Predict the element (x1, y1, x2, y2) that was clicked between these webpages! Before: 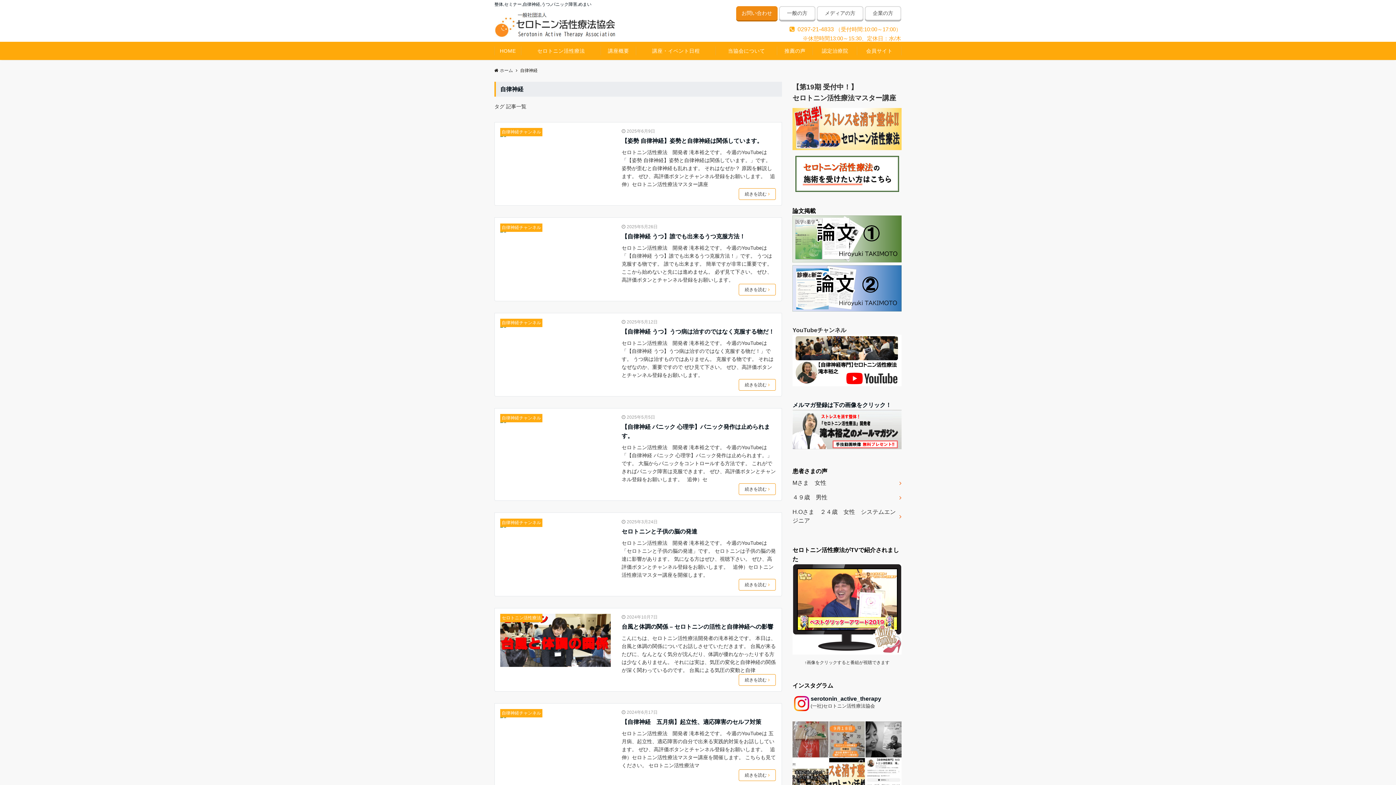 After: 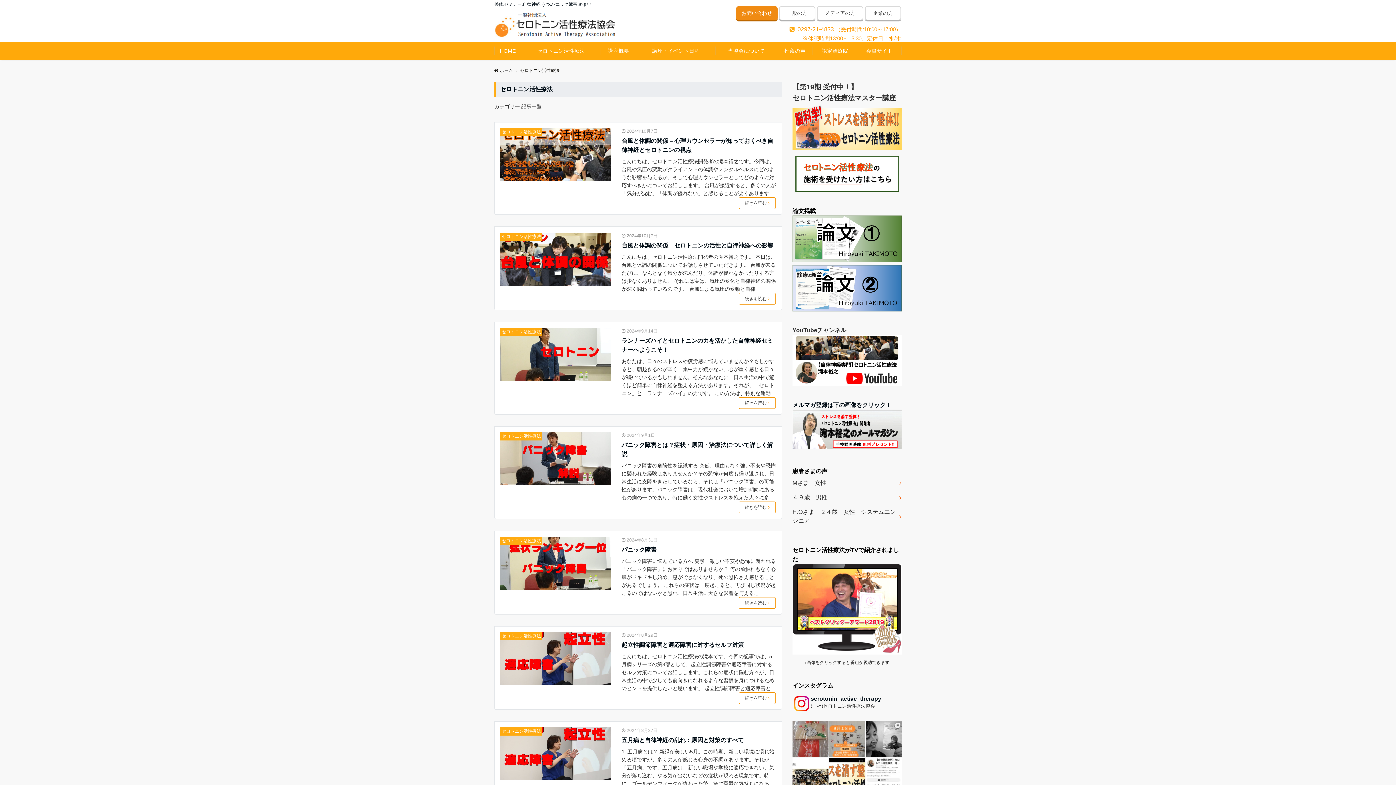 Action: label: セロトニン活性療法 bbox: (501, 614, 541, 621)